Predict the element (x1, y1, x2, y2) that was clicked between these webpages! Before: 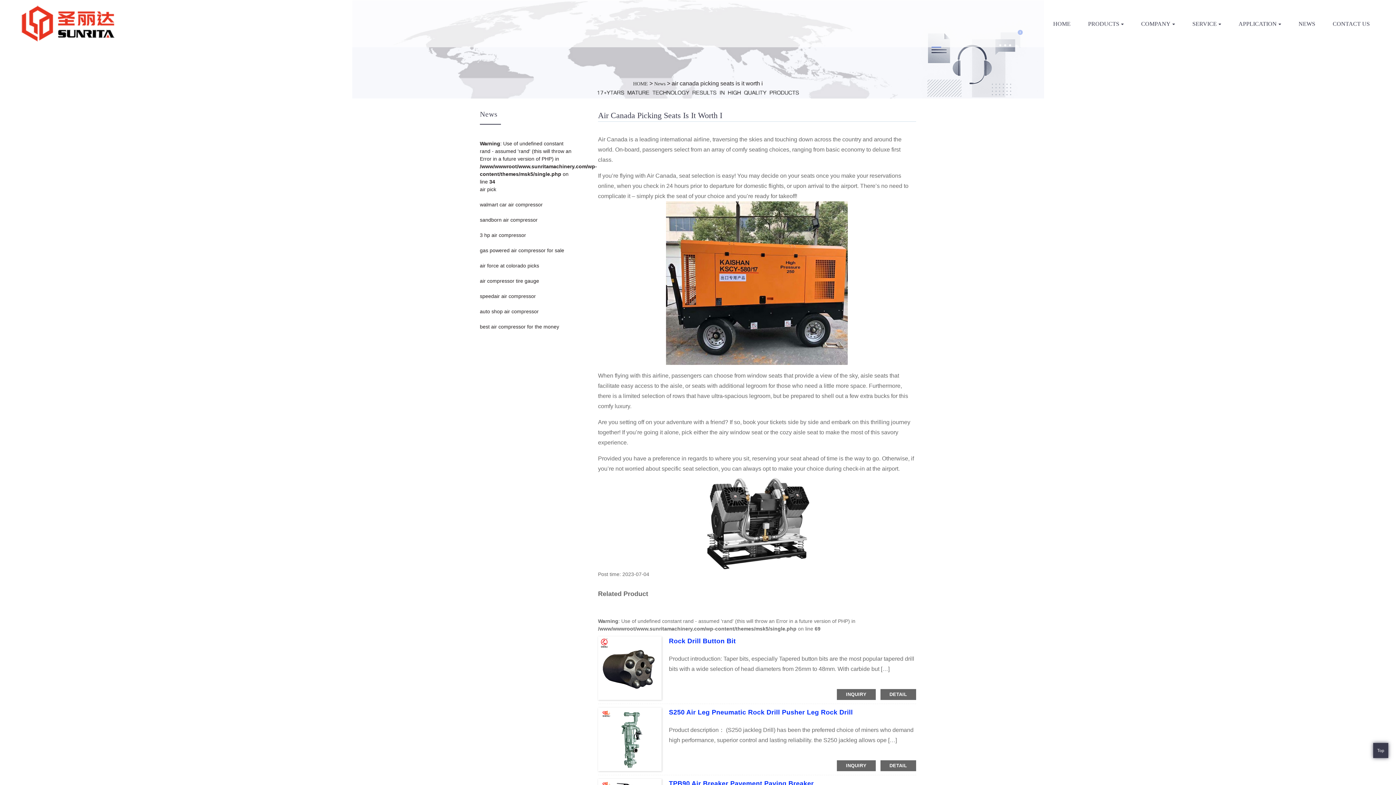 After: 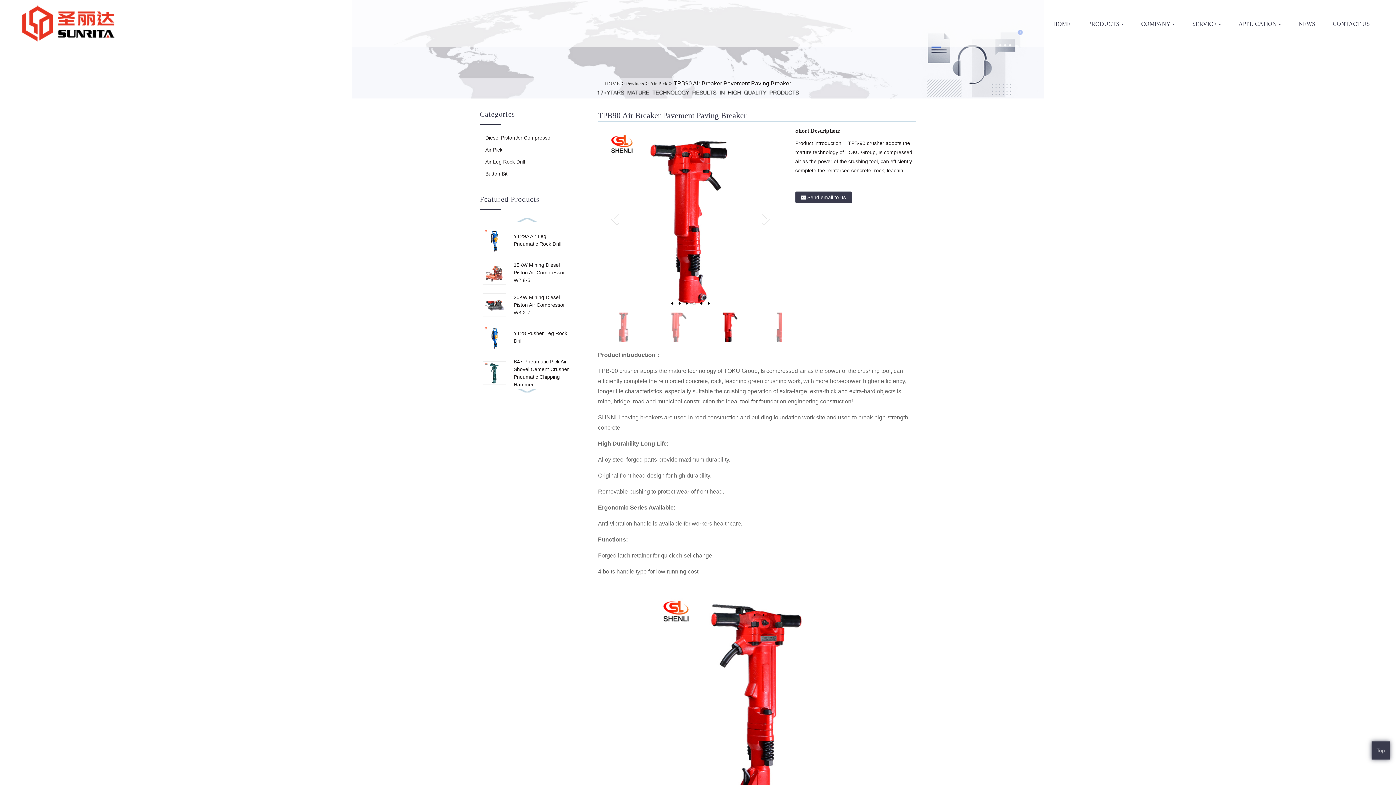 Action: label: TPB90 Air Breaker Pavement Paving Breaker bbox: (669, 780, 814, 787)